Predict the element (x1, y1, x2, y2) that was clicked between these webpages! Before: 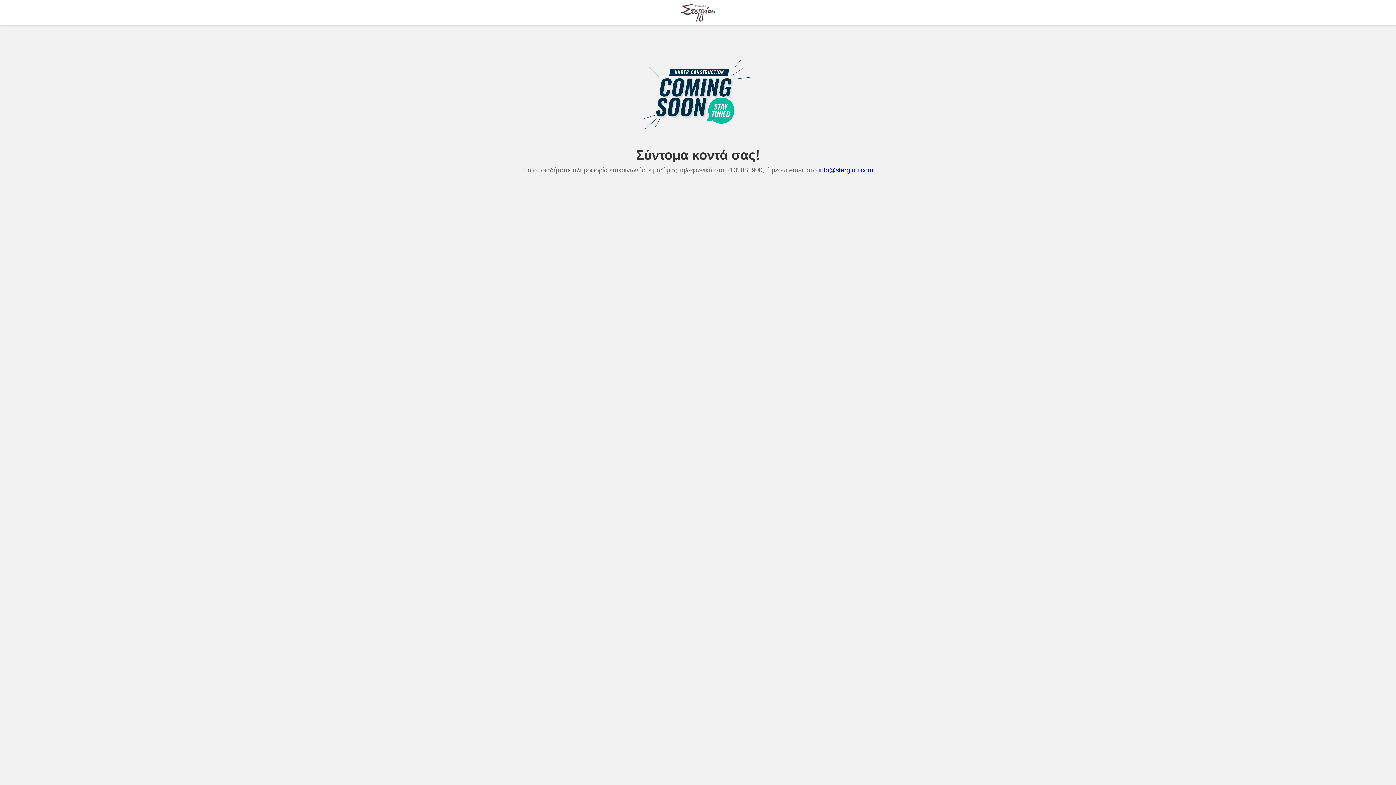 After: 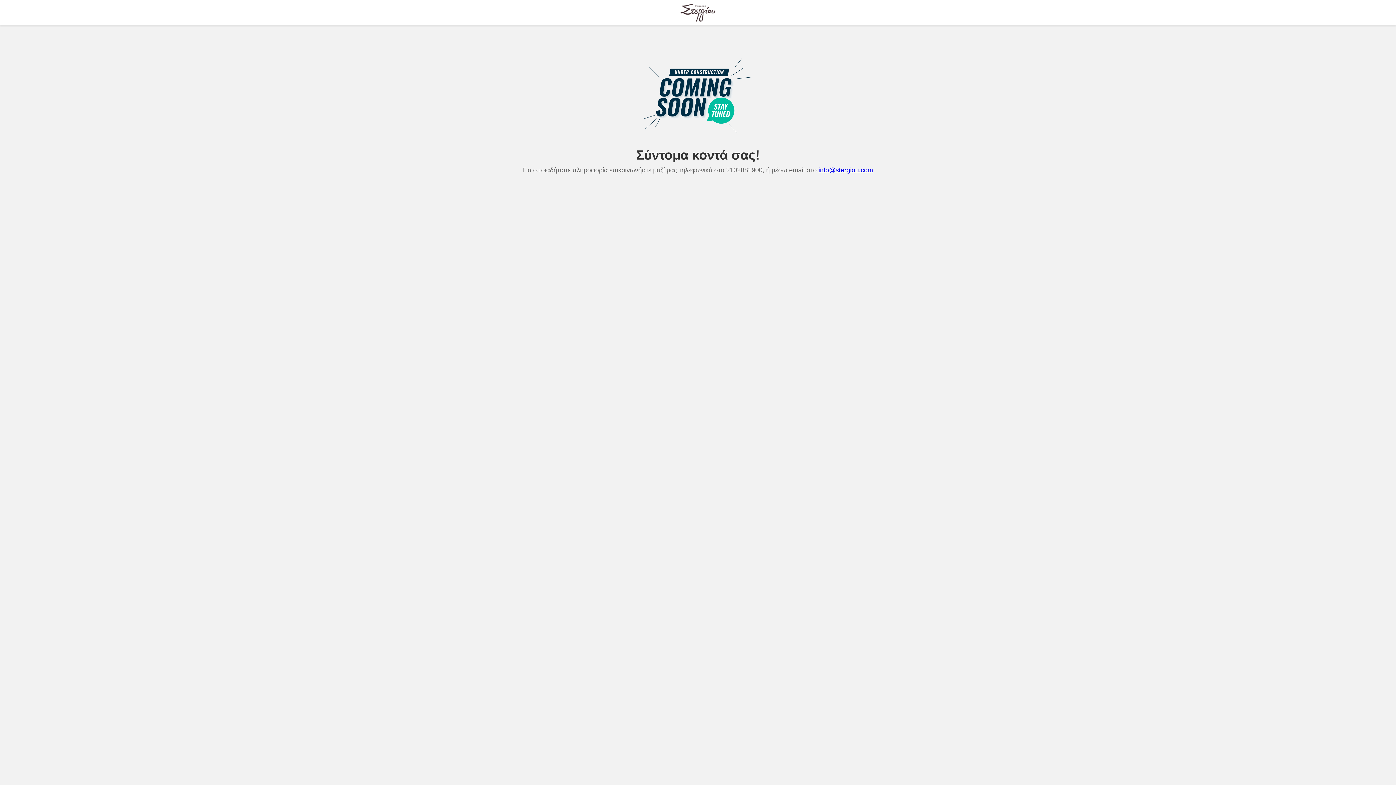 Action: bbox: (818, 166, 873, 173) label: info@stergiou.com